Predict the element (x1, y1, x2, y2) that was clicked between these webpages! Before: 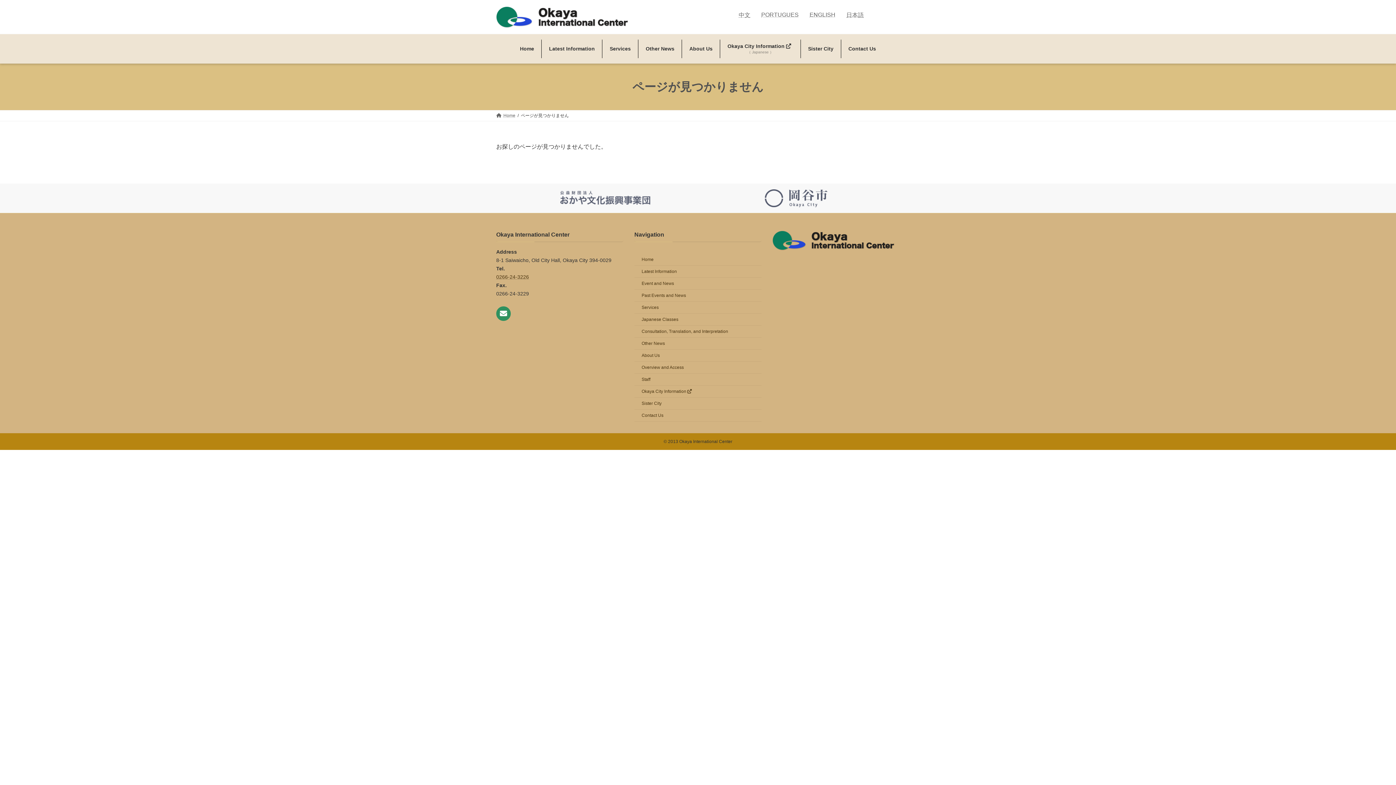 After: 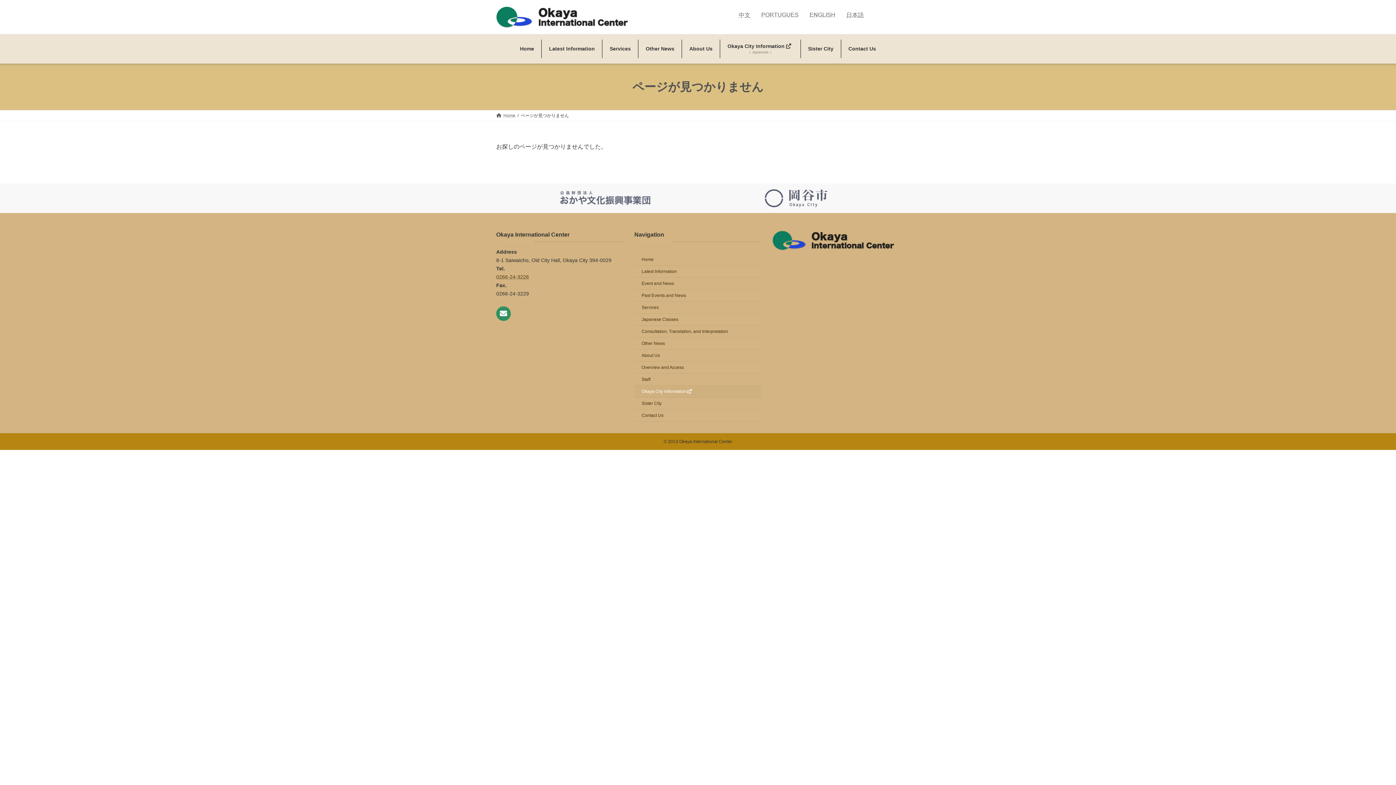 Action: label: Okaya City Information  bbox: (634, 385, 761, 397)